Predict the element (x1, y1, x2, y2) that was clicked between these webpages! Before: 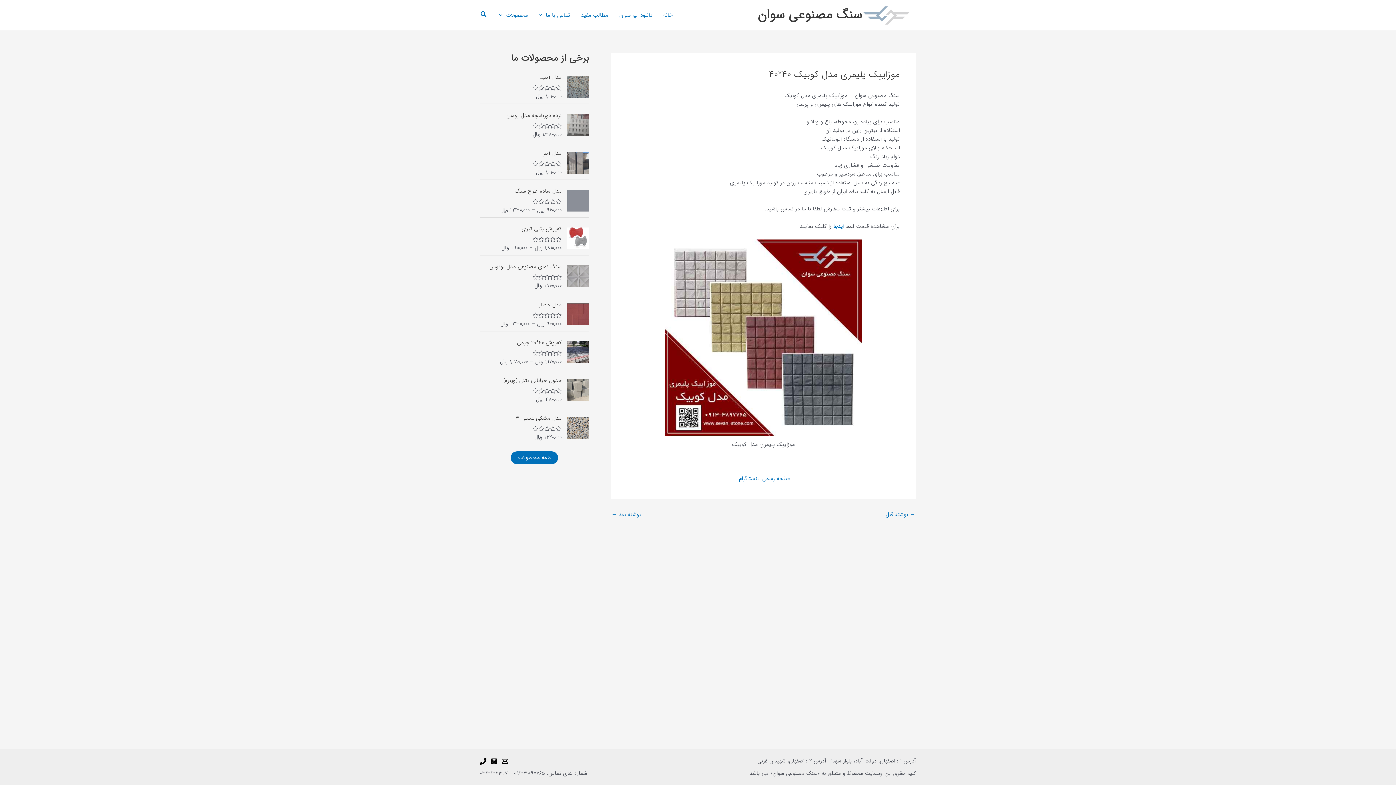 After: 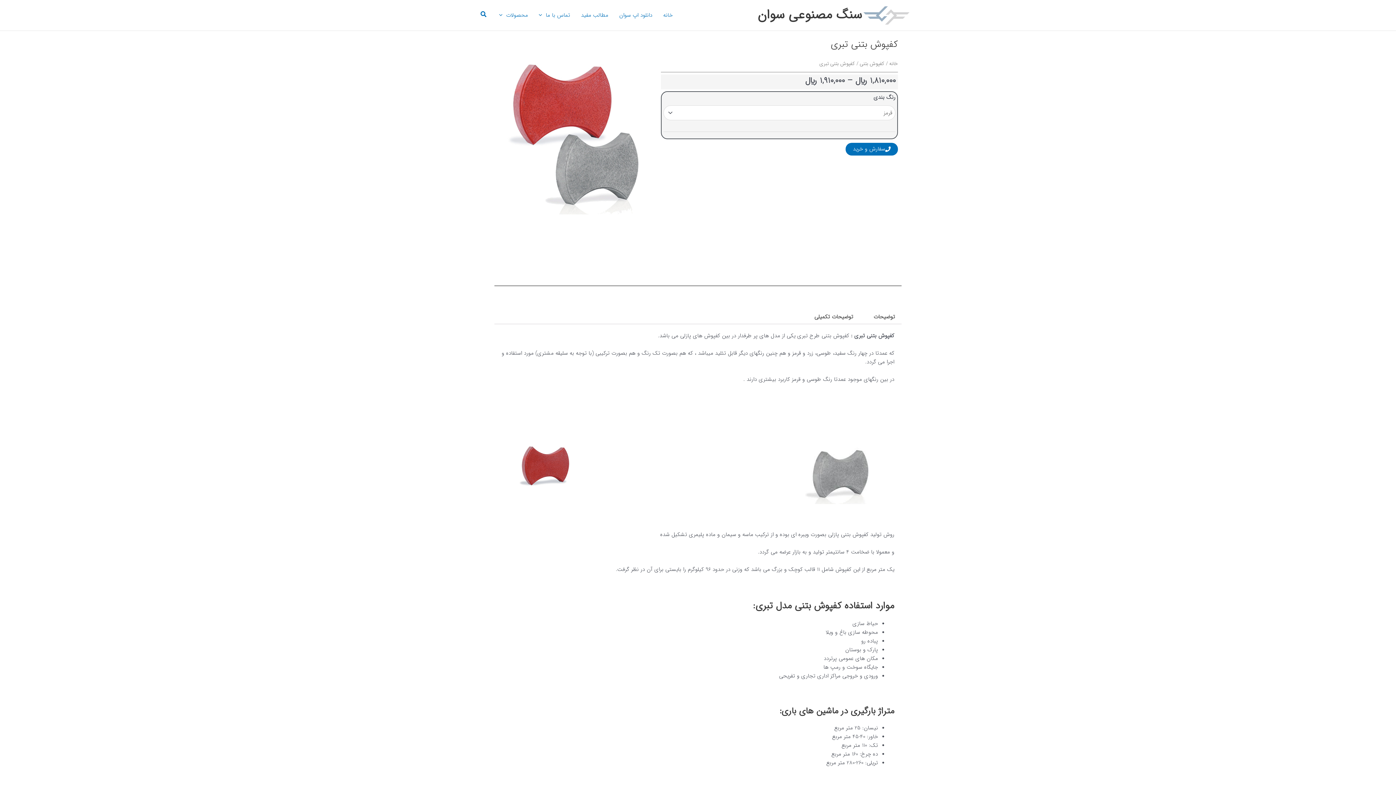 Action: bbox: (480, 225, 561, 233) label: کفپوش بتنی تبری